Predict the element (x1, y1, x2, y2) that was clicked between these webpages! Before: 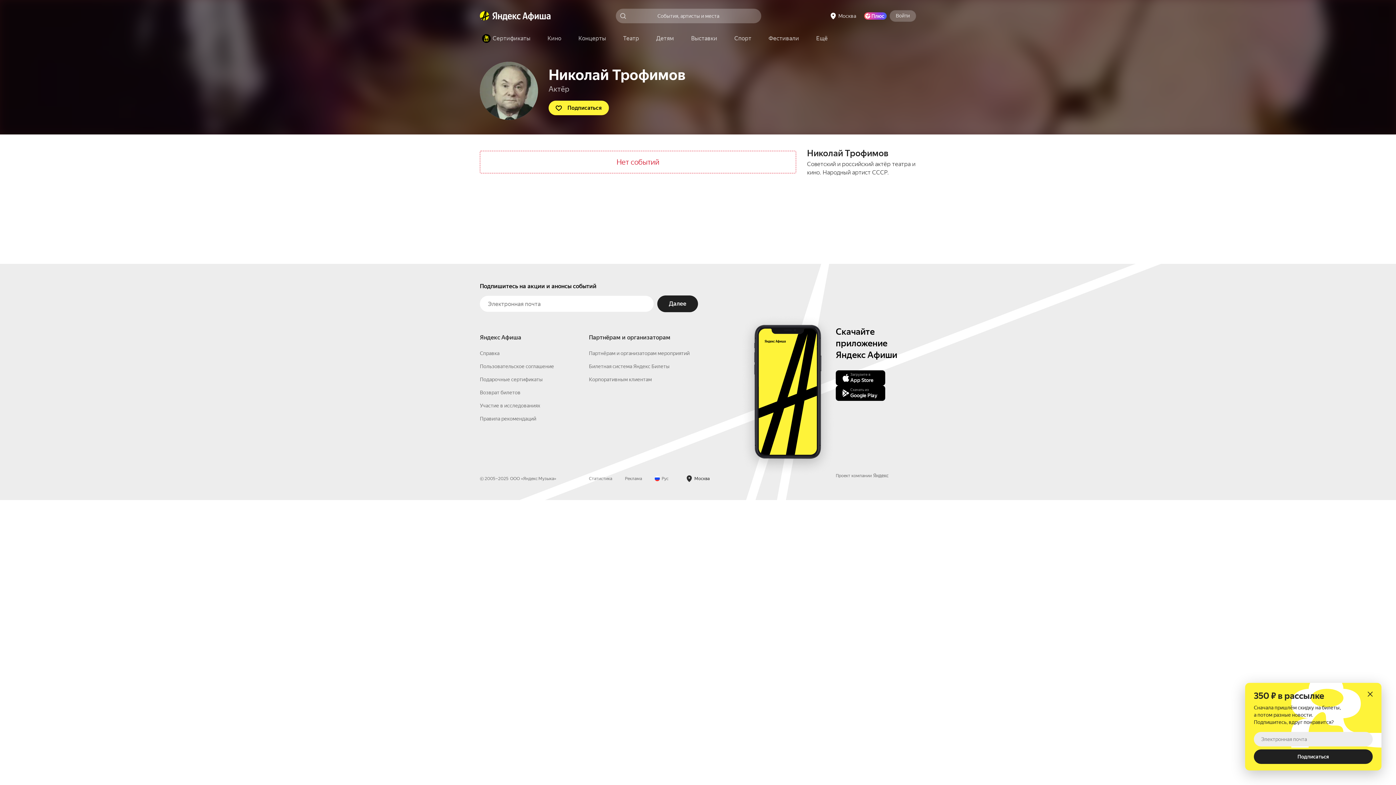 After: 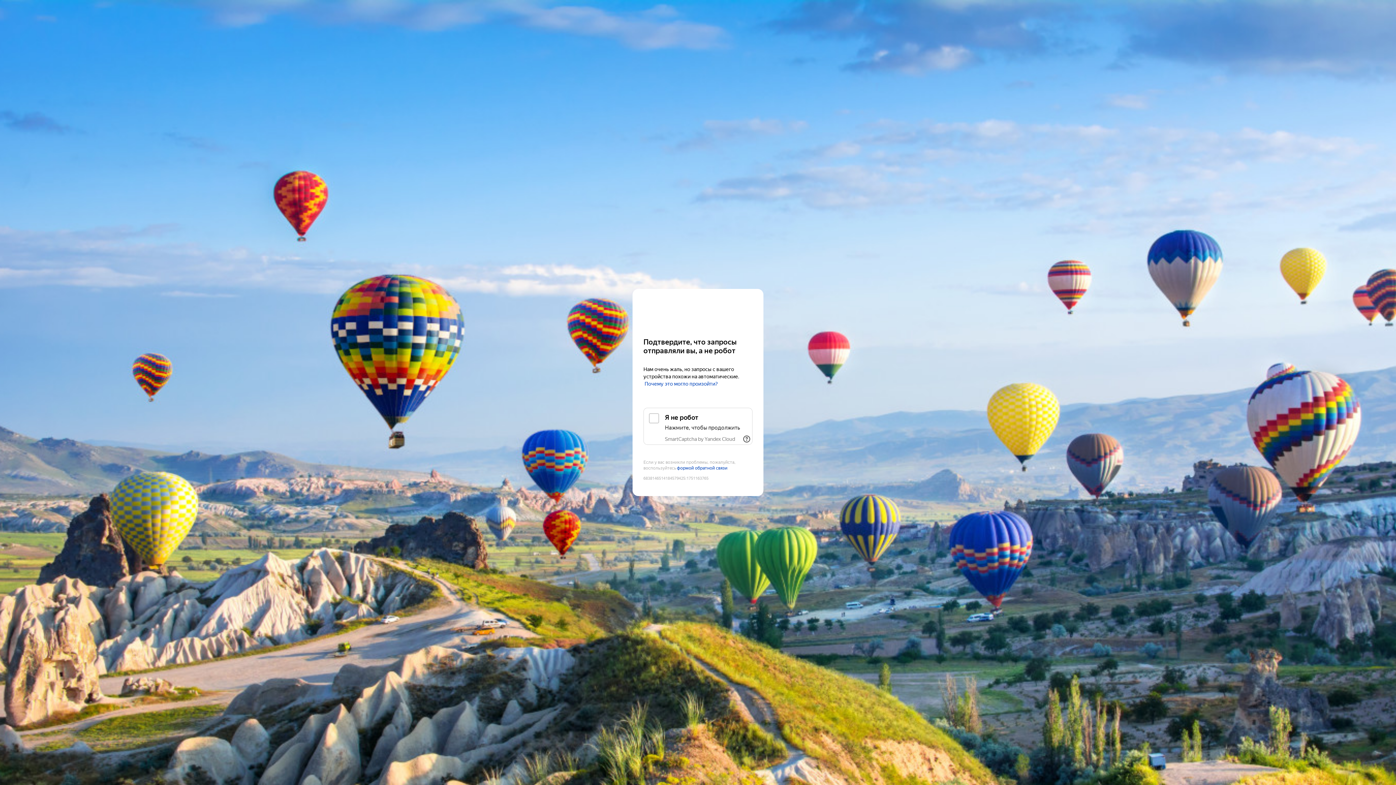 Action: label: Концерты bbox: (572, 32, 612, 45)